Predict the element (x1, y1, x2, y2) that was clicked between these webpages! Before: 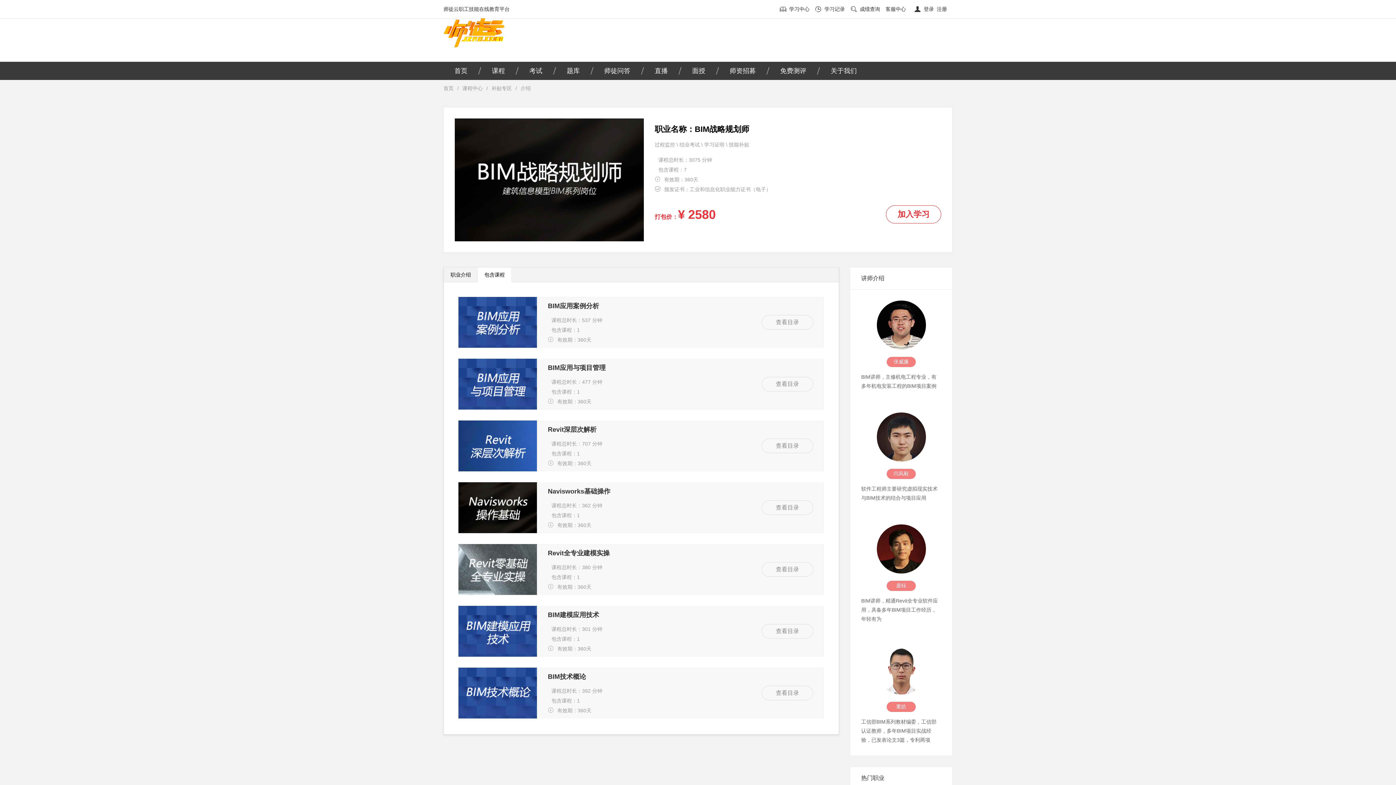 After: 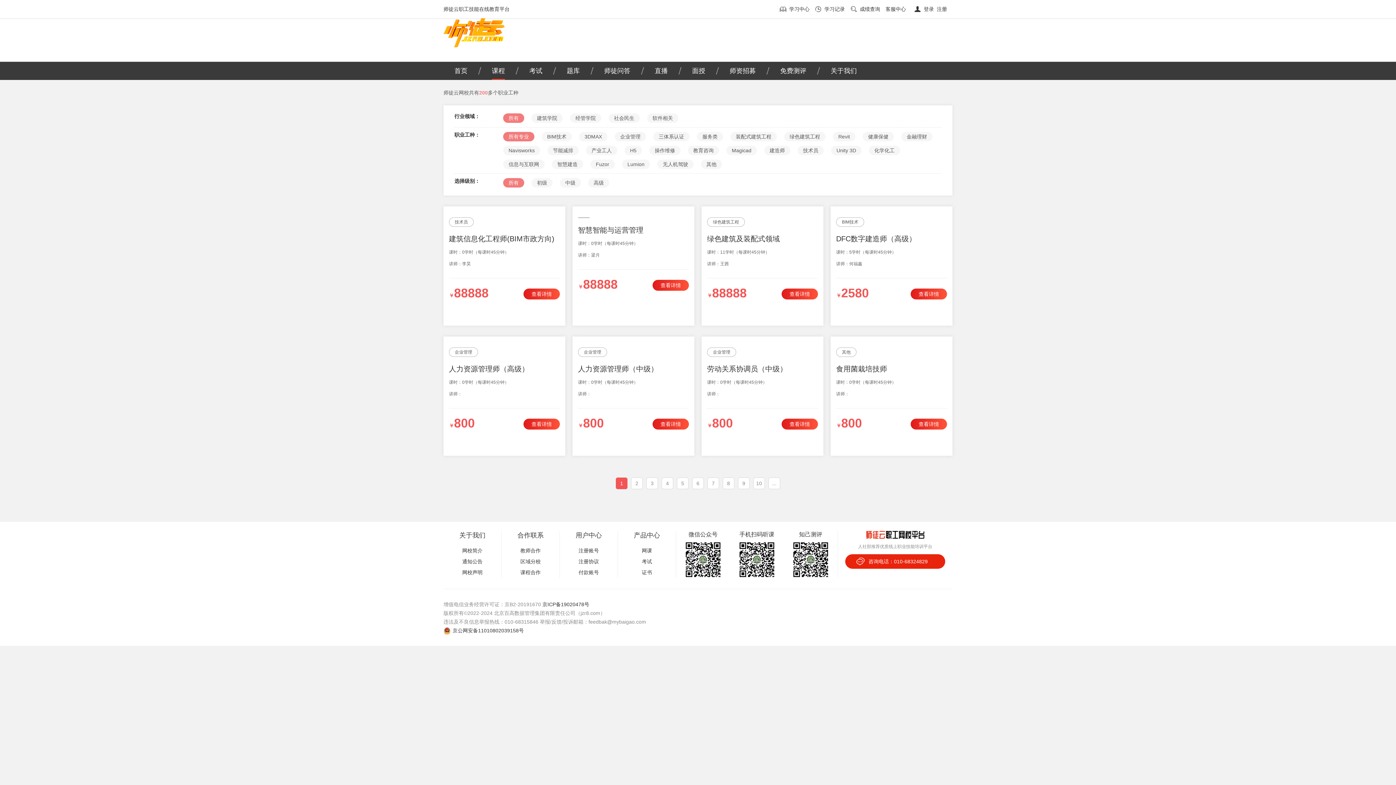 Action: label: 课程 bbox: (492, 67, 505, 74)